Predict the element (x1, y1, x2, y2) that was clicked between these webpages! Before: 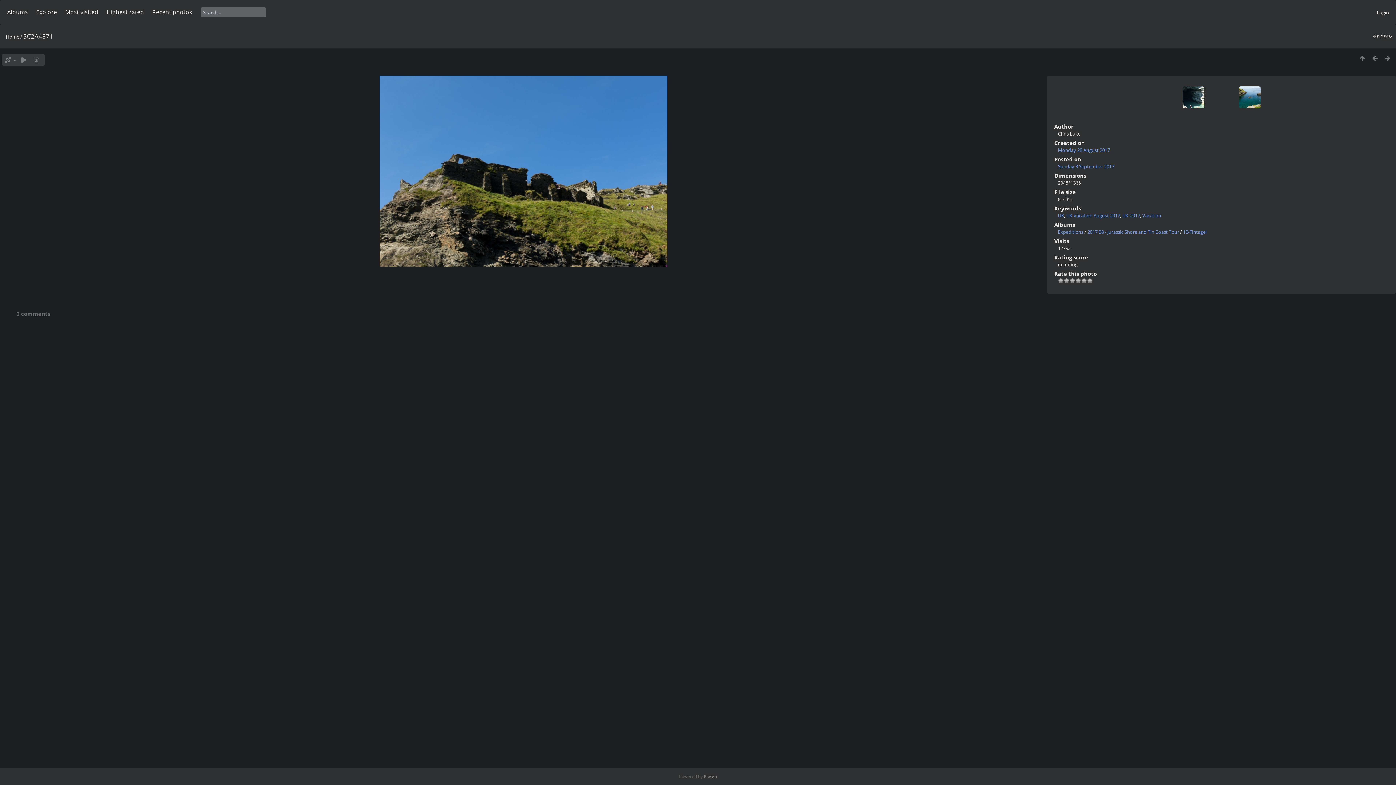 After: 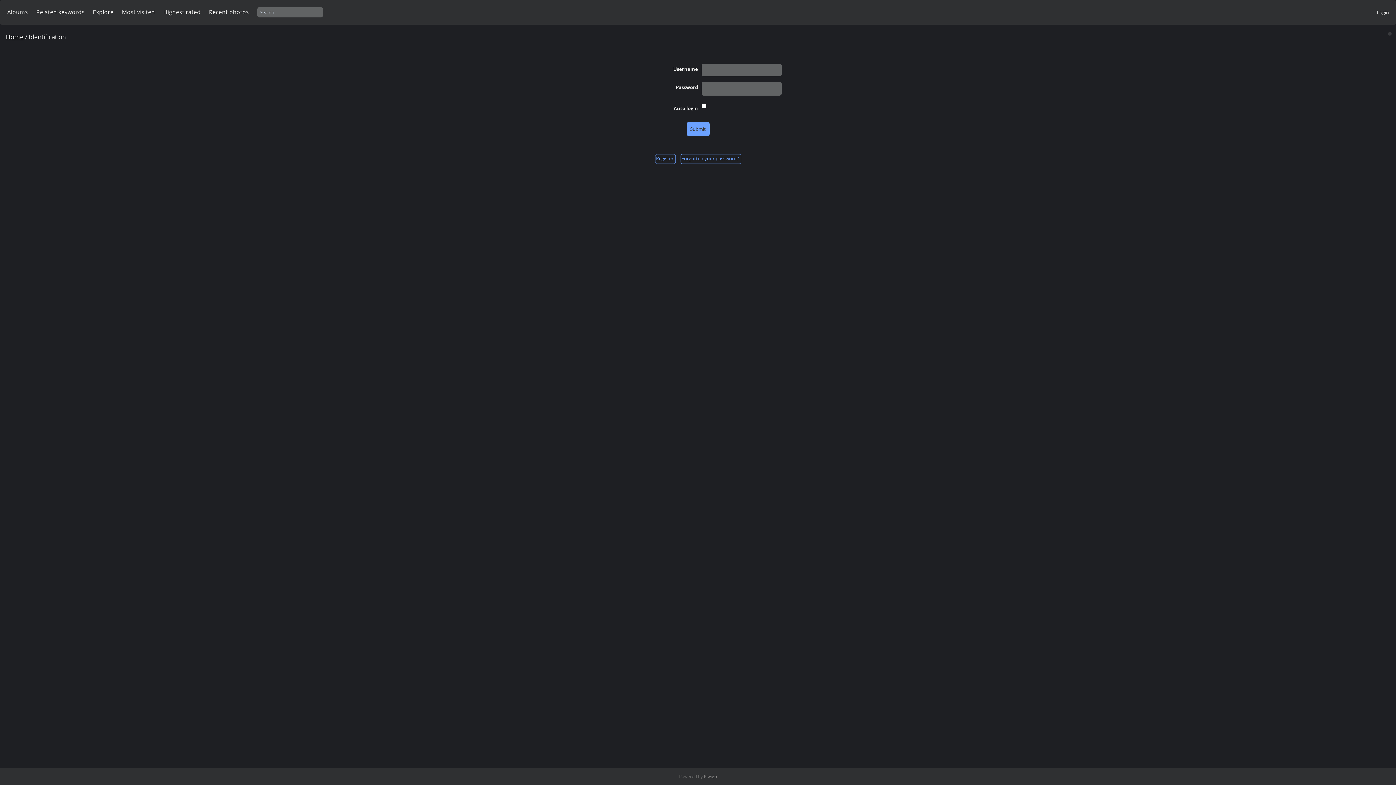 Action: bbox: (1377, 9, 1389, 15) label: Login